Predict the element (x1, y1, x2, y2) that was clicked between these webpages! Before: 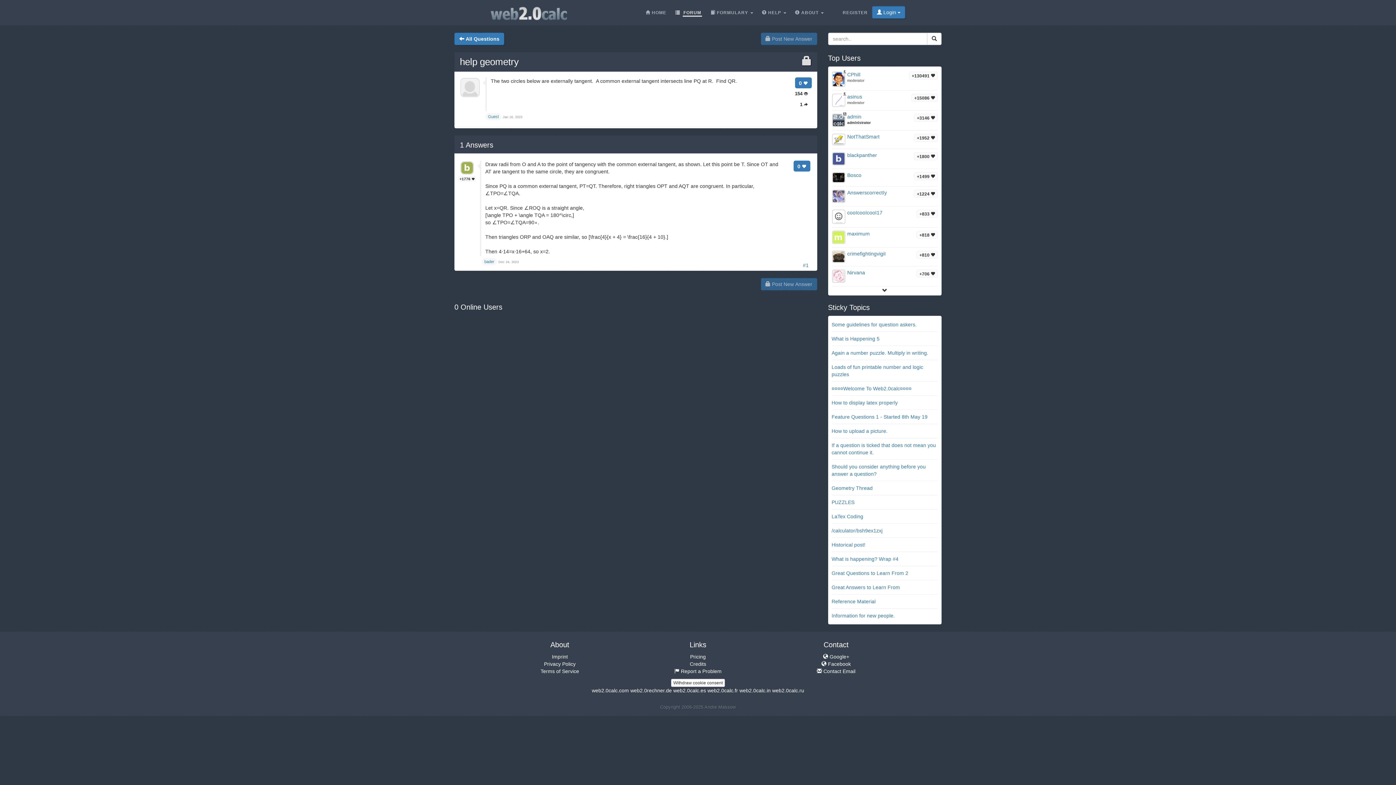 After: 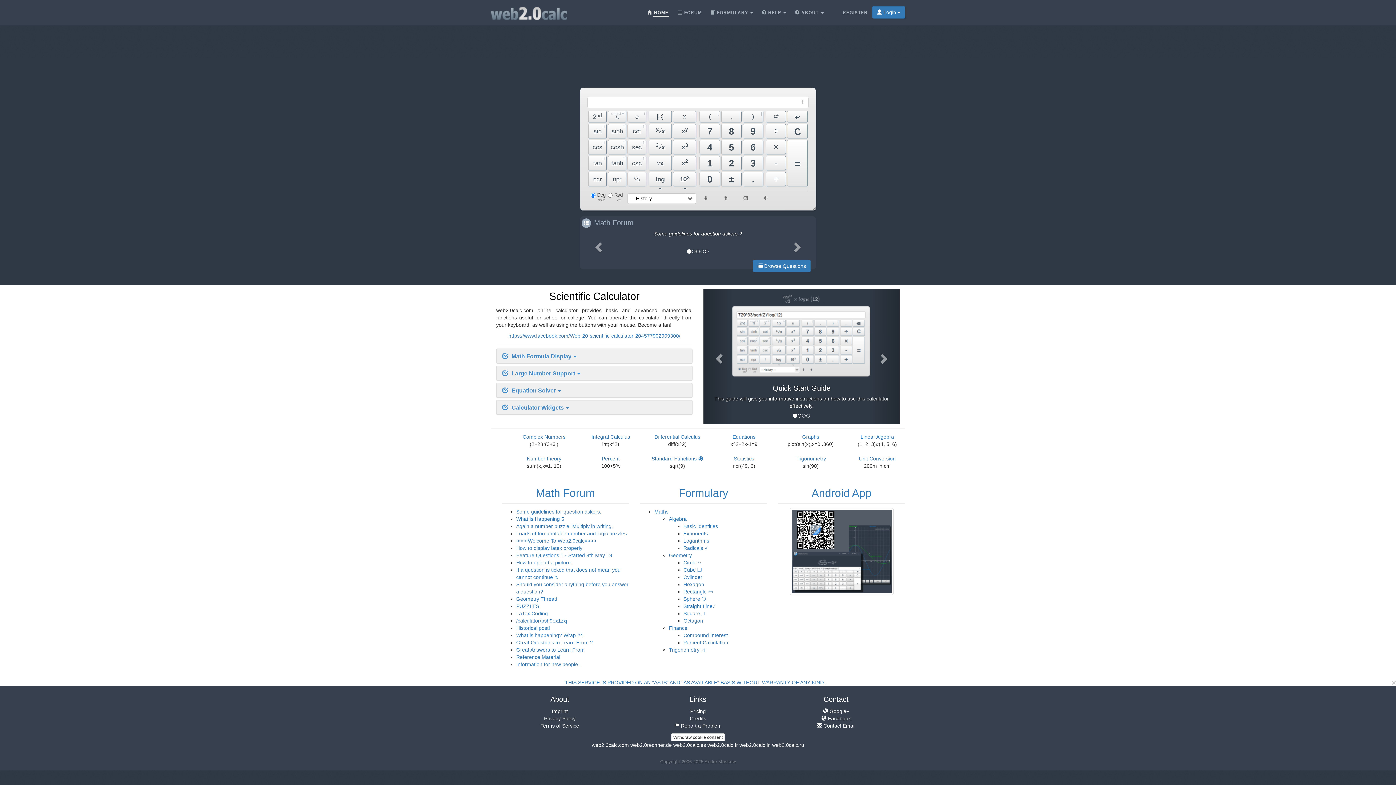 Action: bbox: (592, 687, 629, 693) label: web2.0calc.com